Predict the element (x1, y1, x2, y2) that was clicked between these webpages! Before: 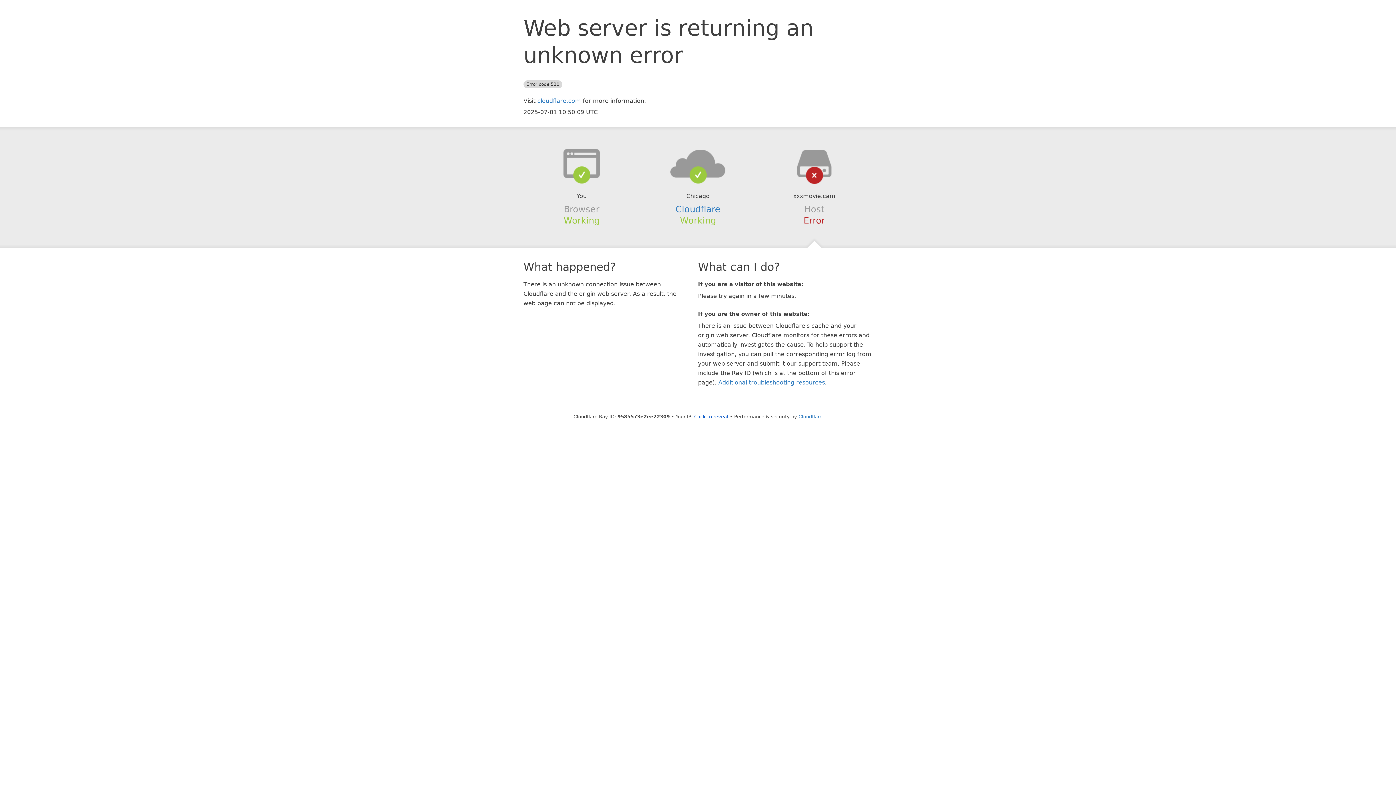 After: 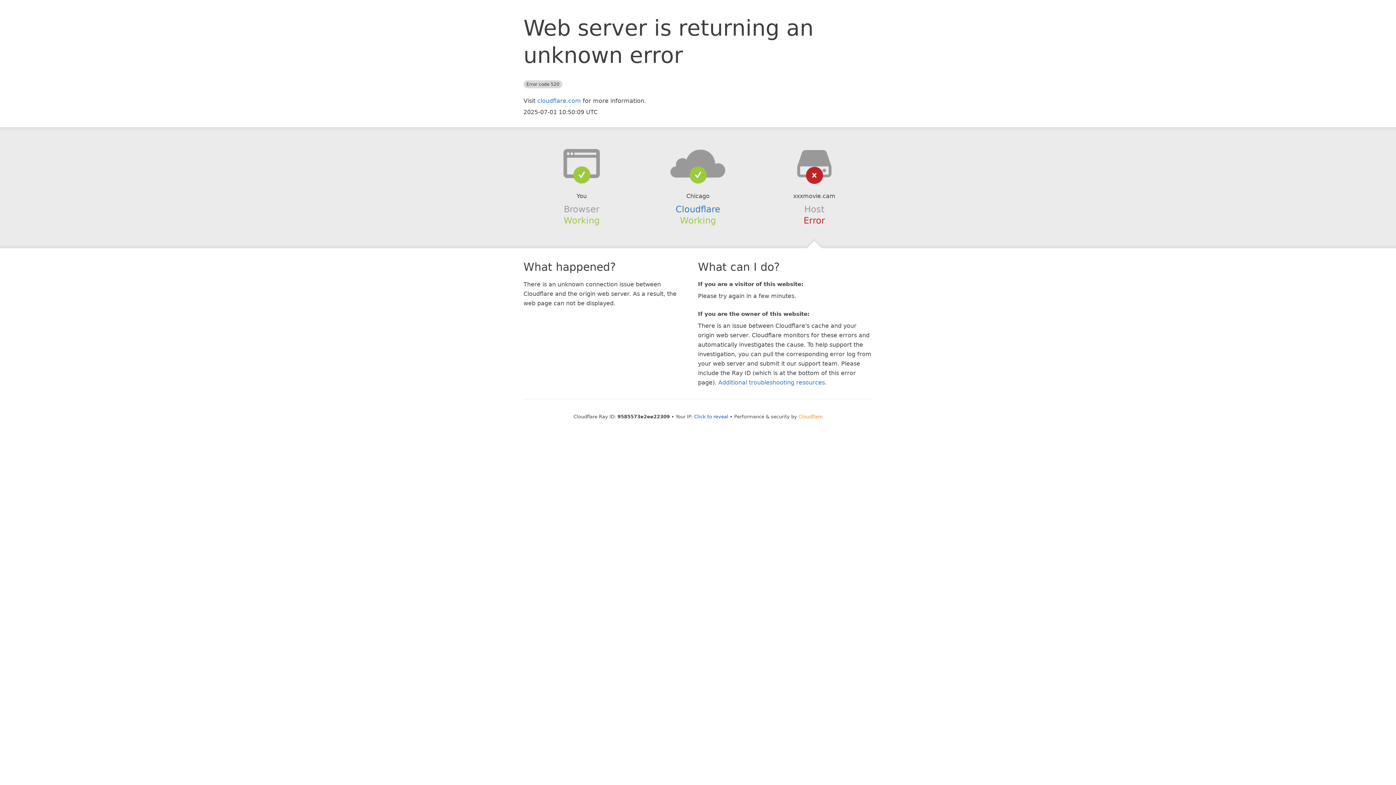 Action: bbox: (798, 414, 822, 419) label: Cloudflare